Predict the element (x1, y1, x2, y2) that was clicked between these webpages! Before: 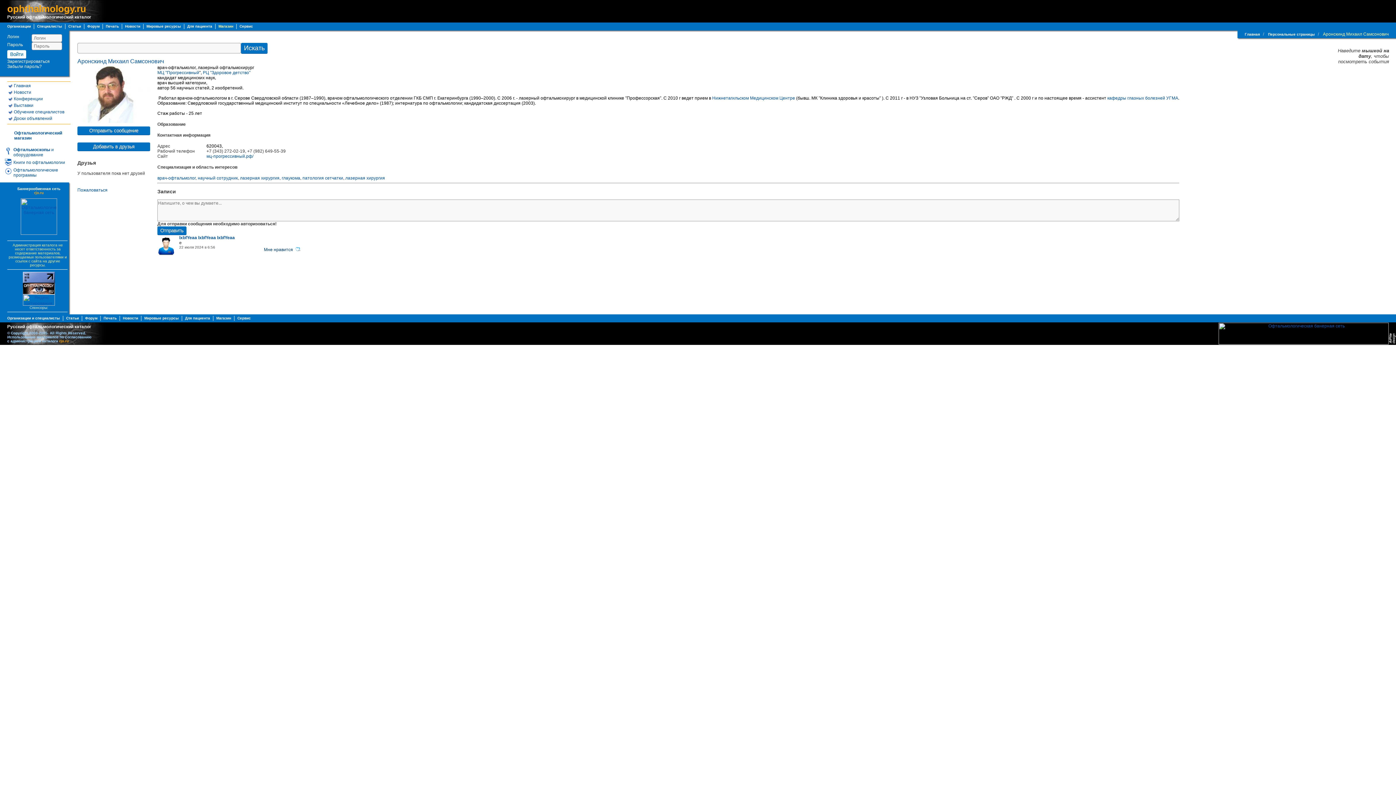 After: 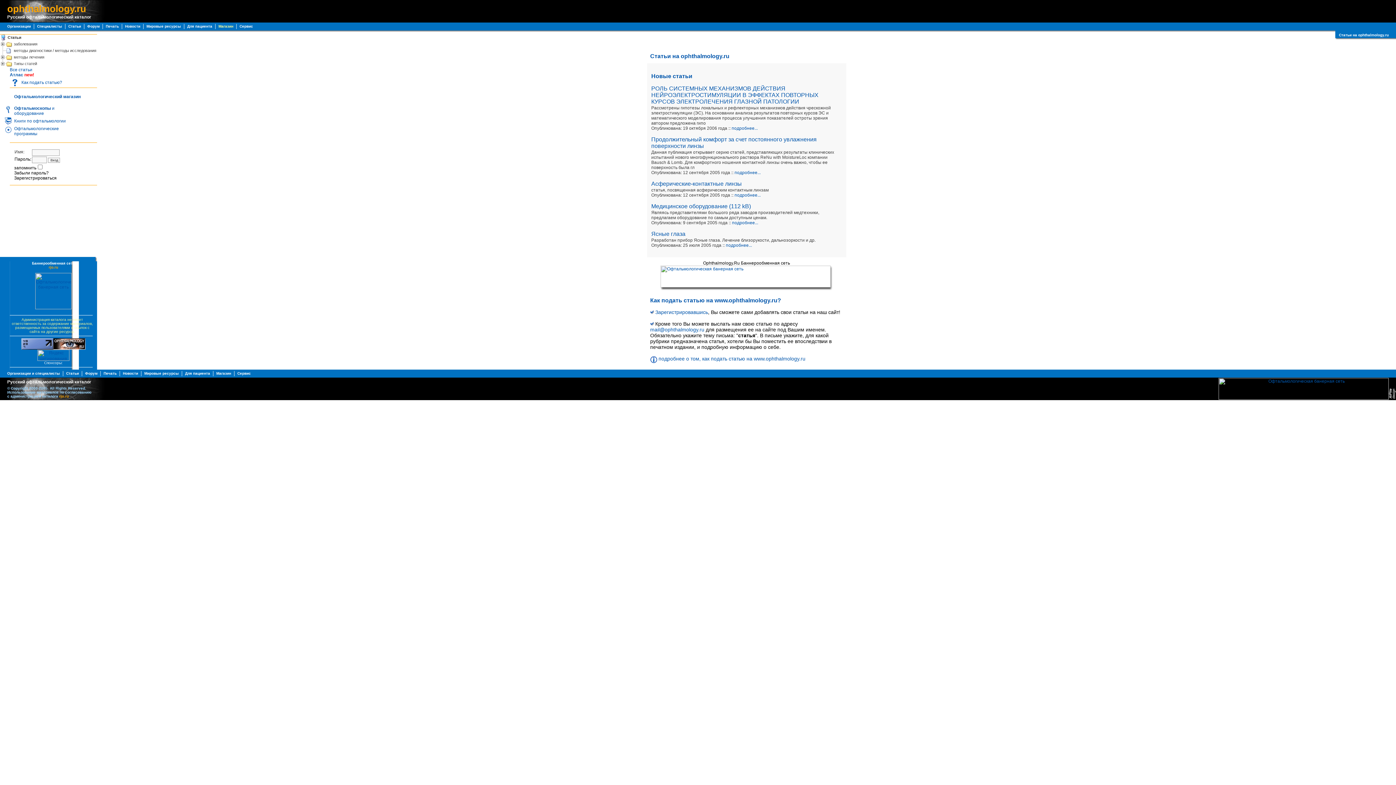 Action: bbox: (66, 316, 78, 320) label: Статьи